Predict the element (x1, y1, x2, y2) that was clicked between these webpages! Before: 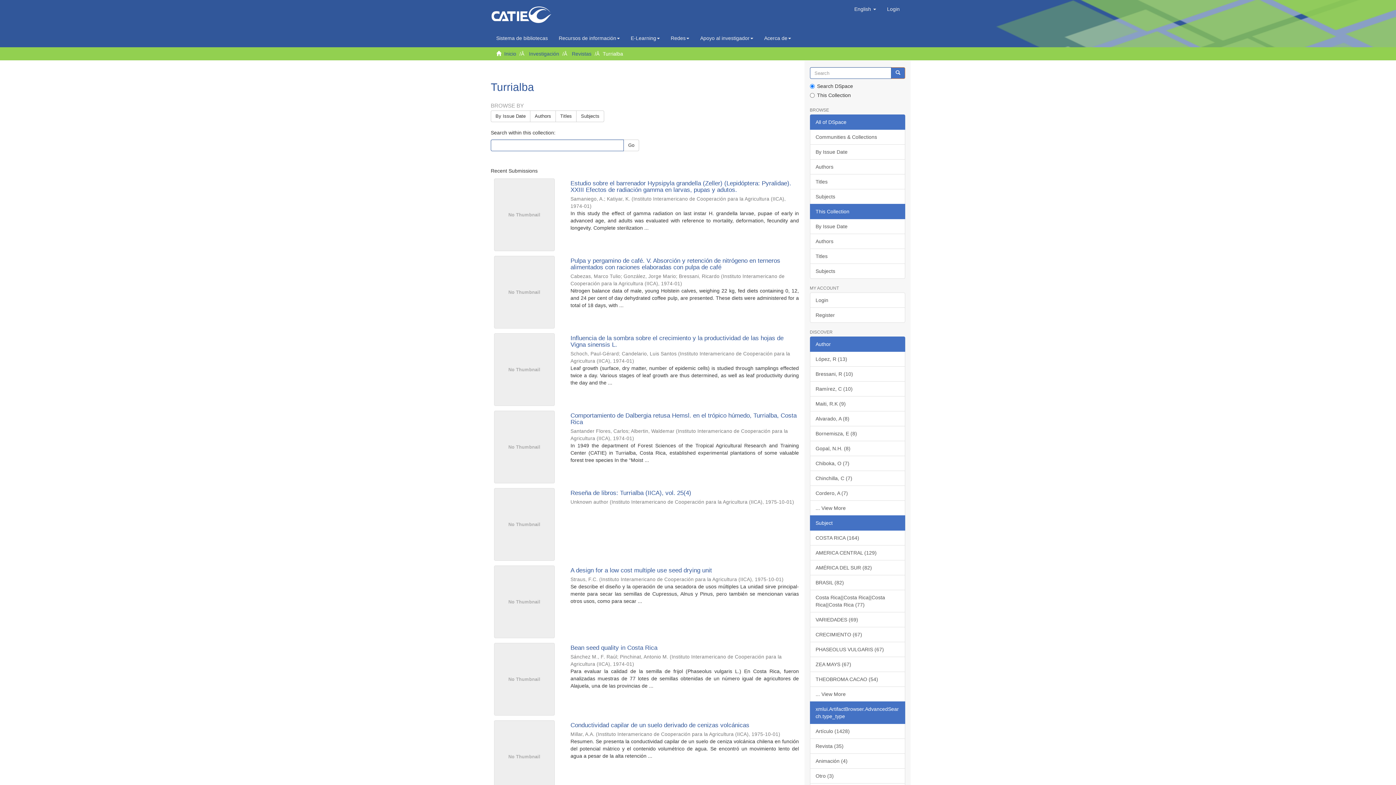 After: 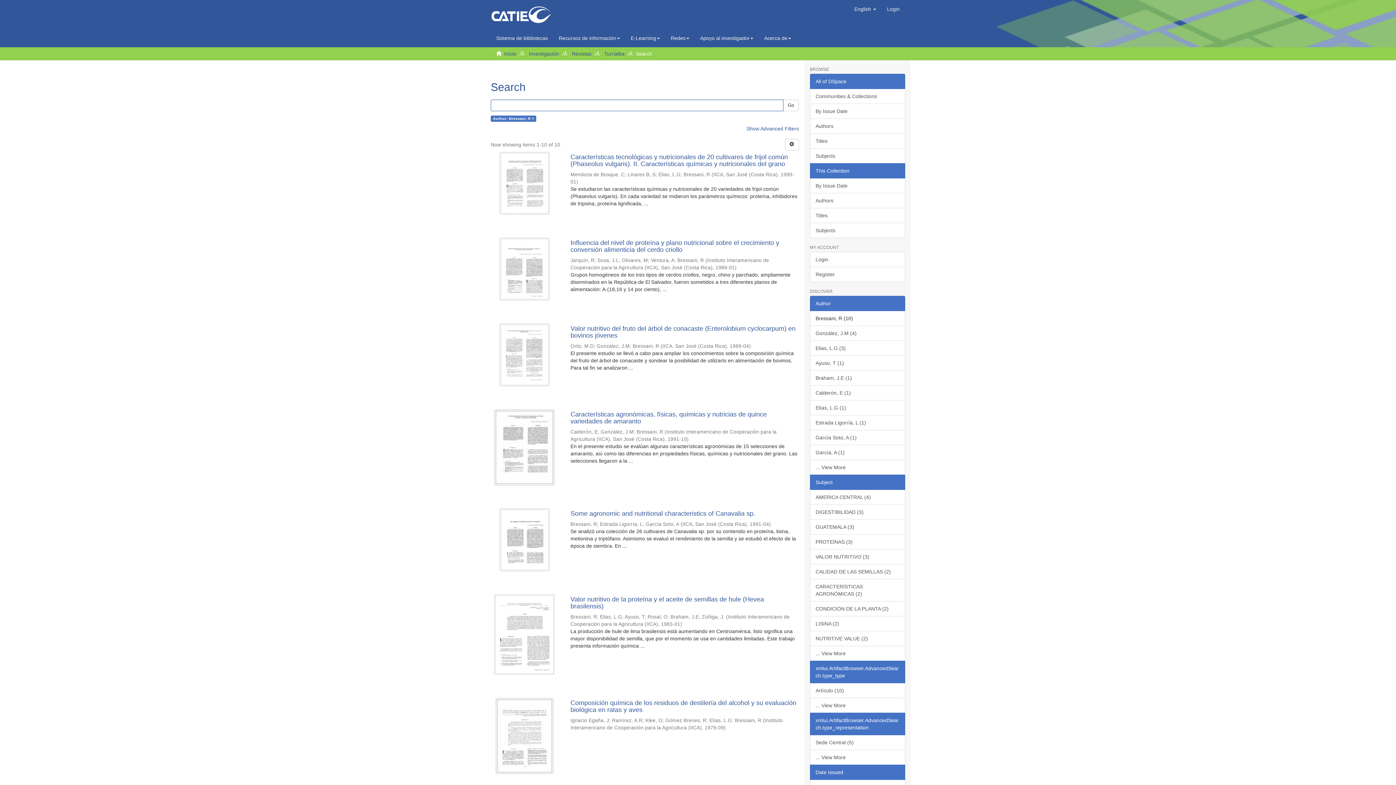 Action: bbox: (810, 366, 905, 381) label: Bressani, R (10)